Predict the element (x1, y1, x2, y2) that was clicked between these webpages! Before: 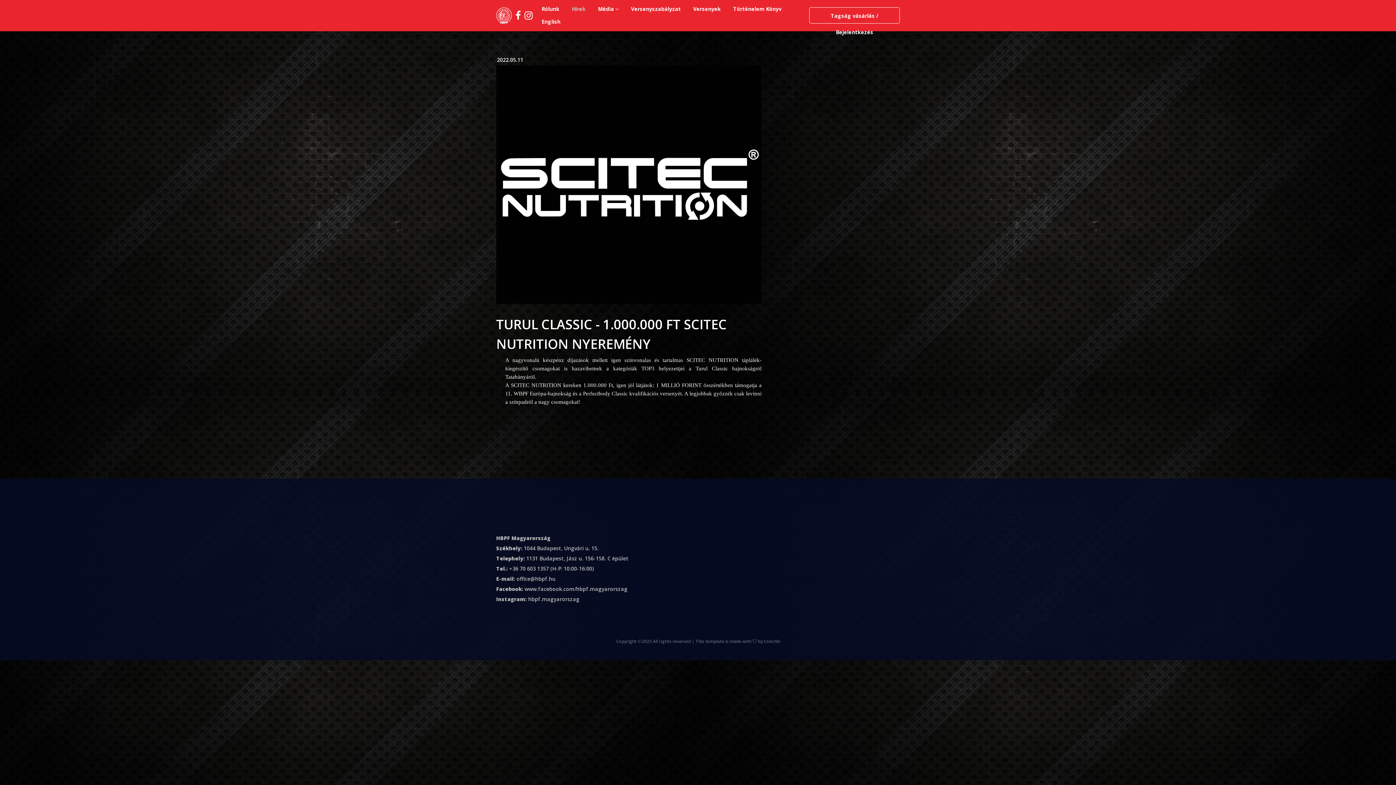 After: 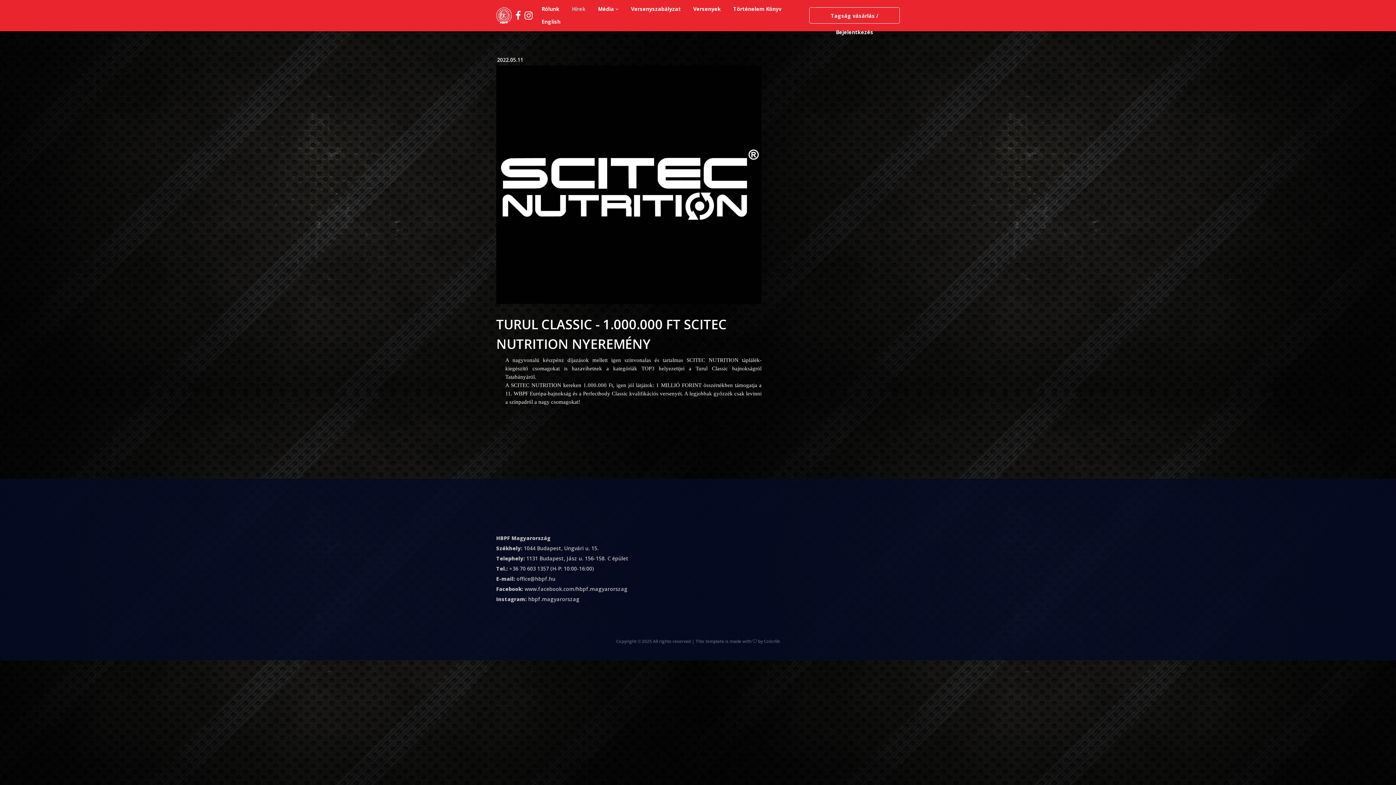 Action: bbox: (524, 8, 532, 22)